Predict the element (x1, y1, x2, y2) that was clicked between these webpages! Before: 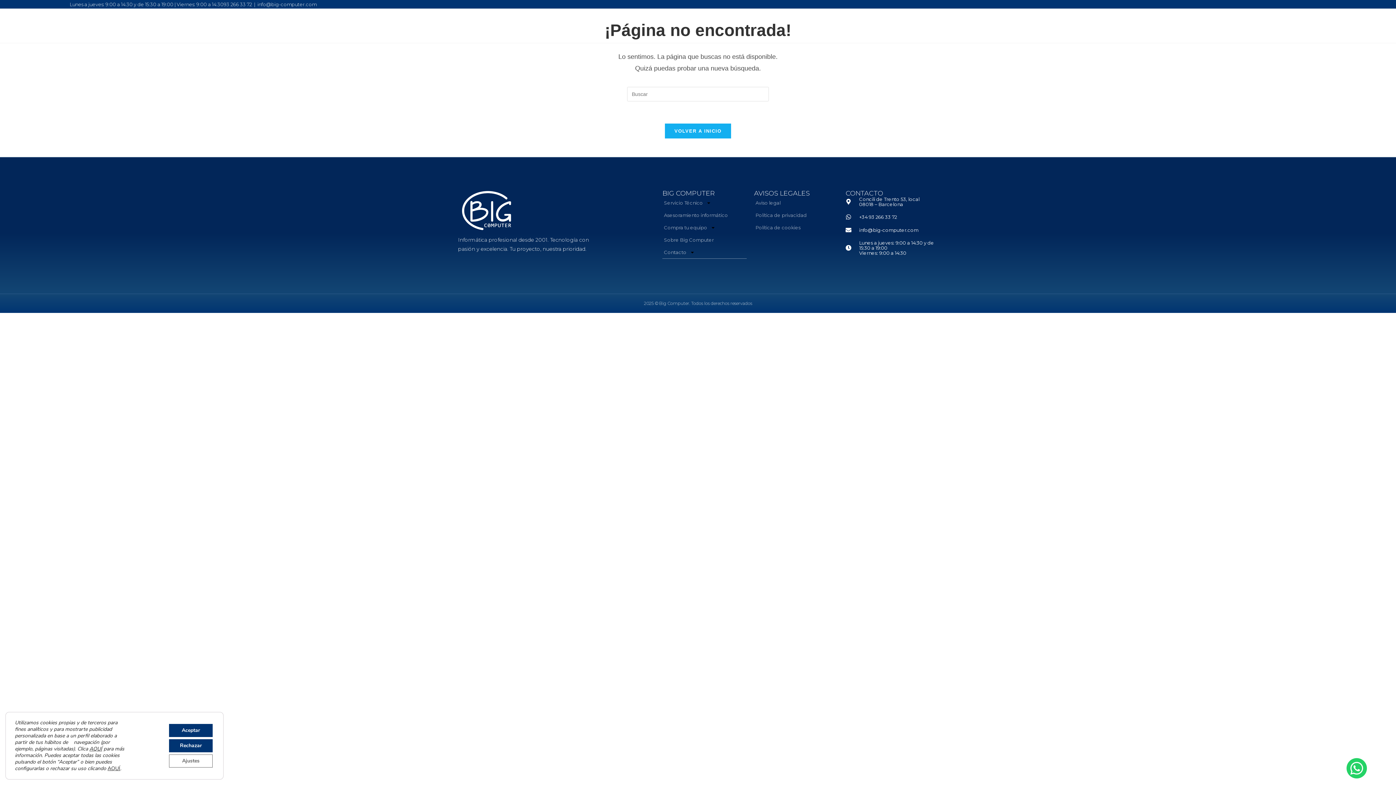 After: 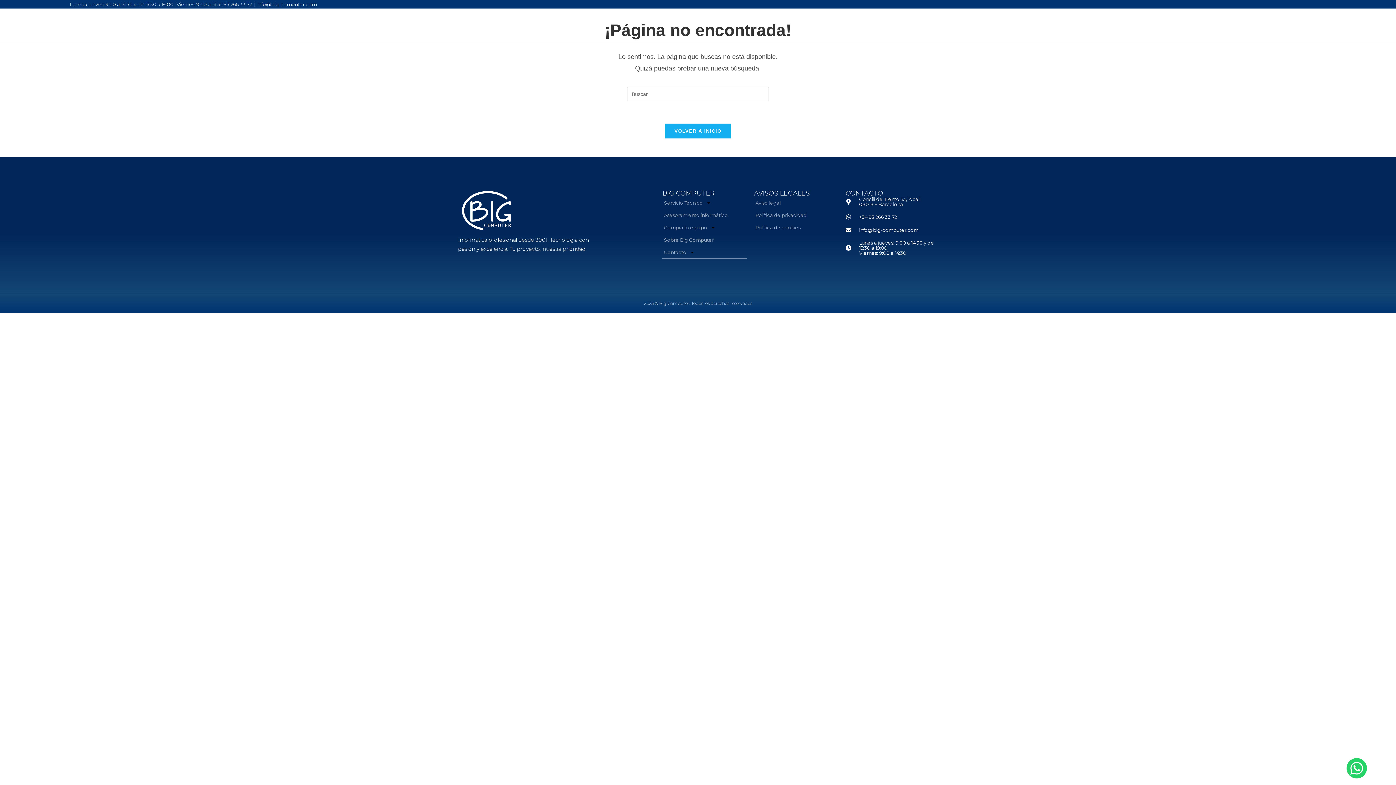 Action: bbox: (169, 739, 212, 752) label: Rechazar